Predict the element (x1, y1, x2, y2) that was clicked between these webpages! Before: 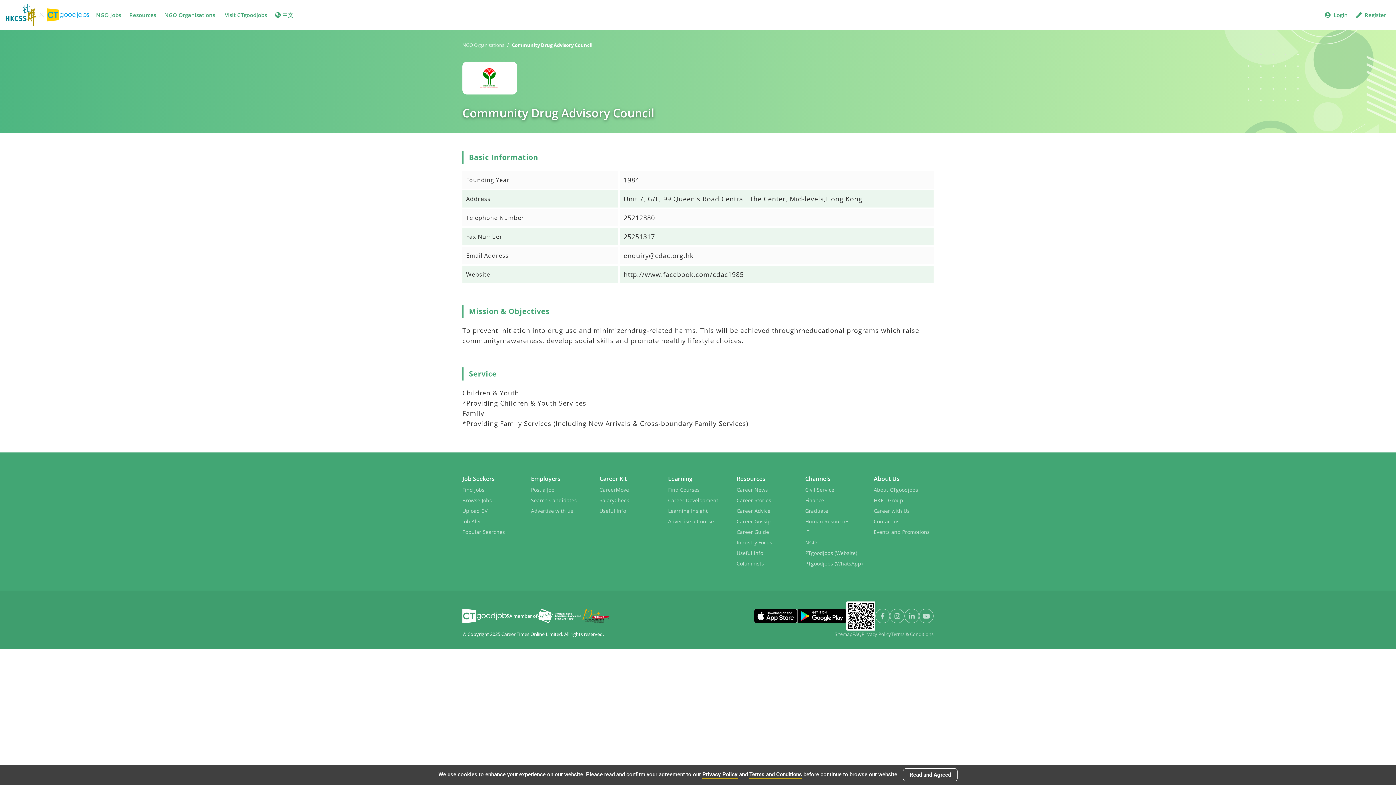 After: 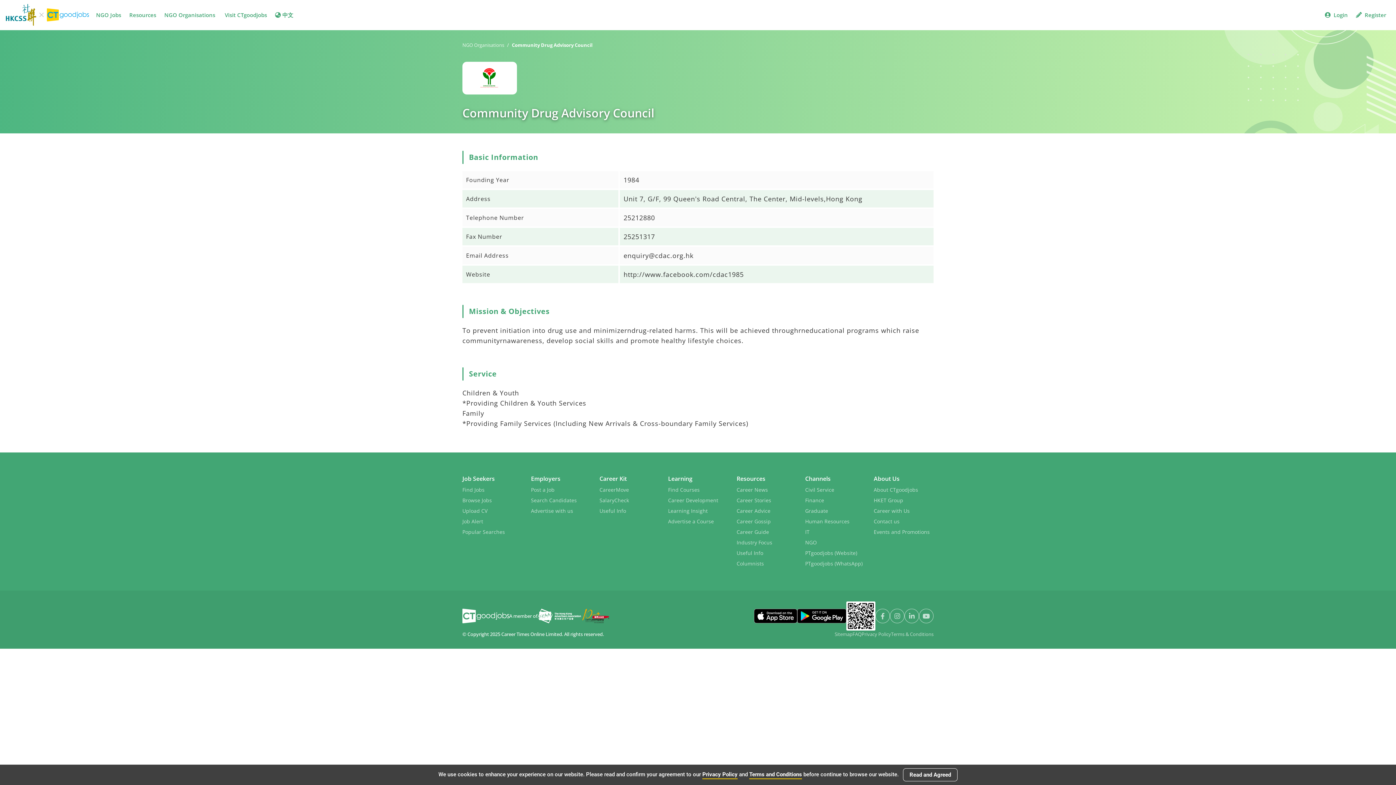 Action: bbox: (537, 609, 581, 623)